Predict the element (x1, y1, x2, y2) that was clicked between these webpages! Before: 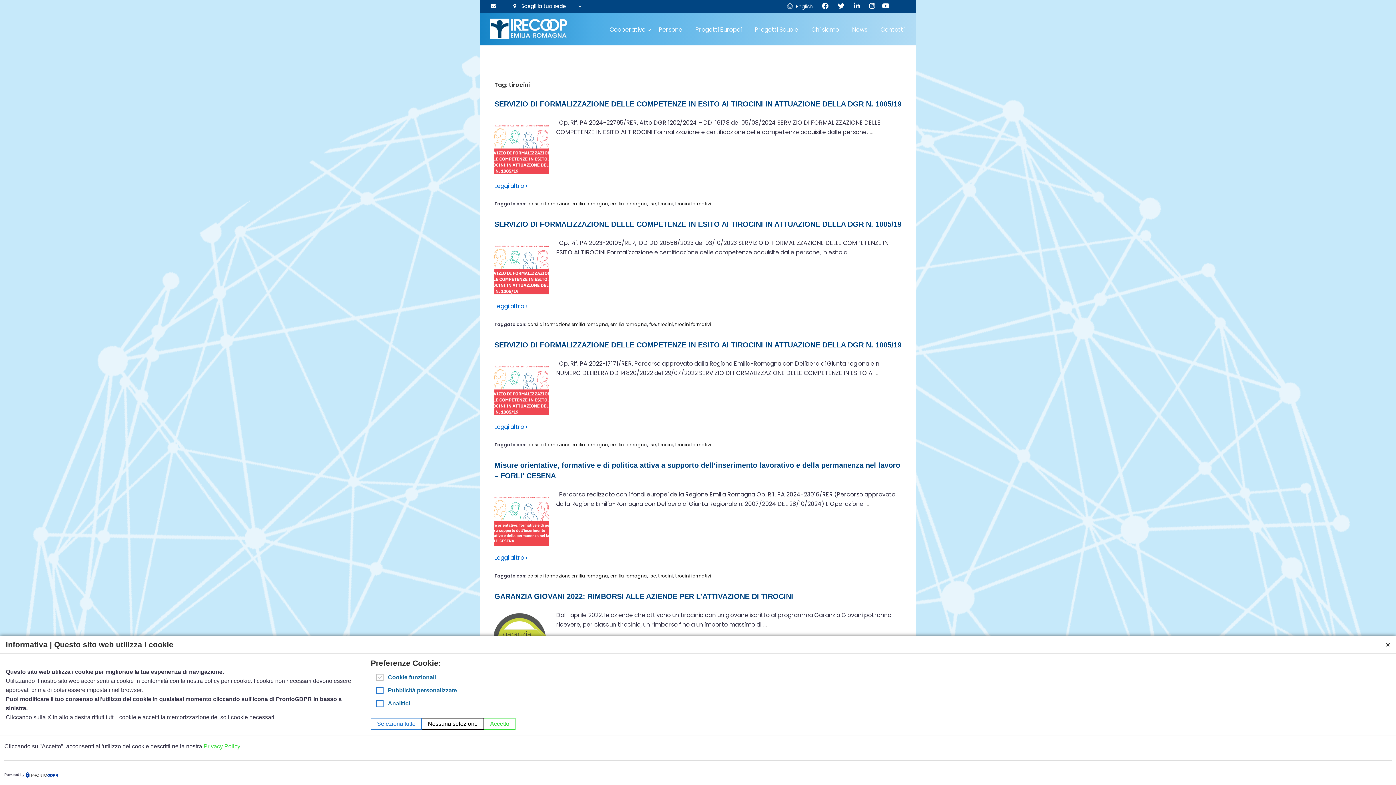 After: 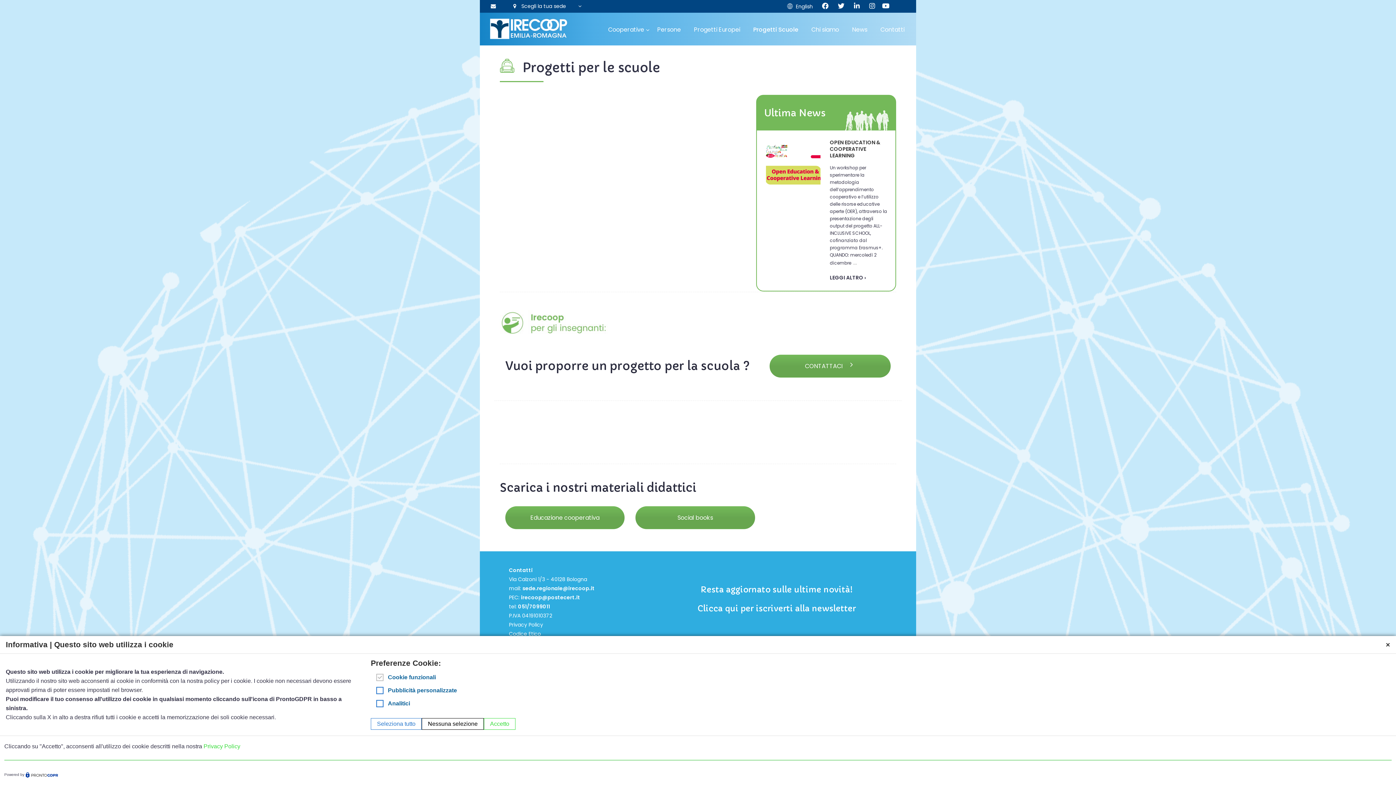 Action: label: Progetti Scuole bbox: (753, 25, 800, 34)